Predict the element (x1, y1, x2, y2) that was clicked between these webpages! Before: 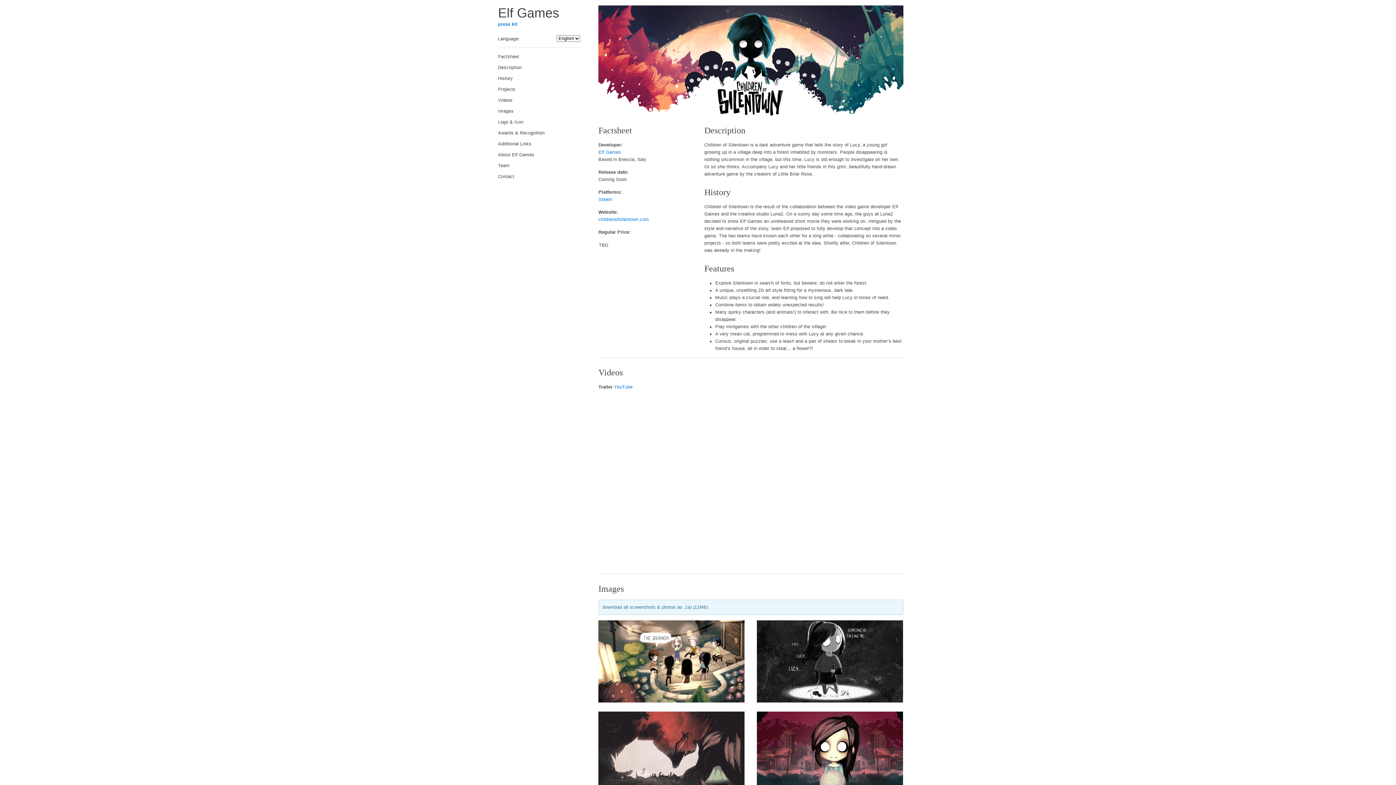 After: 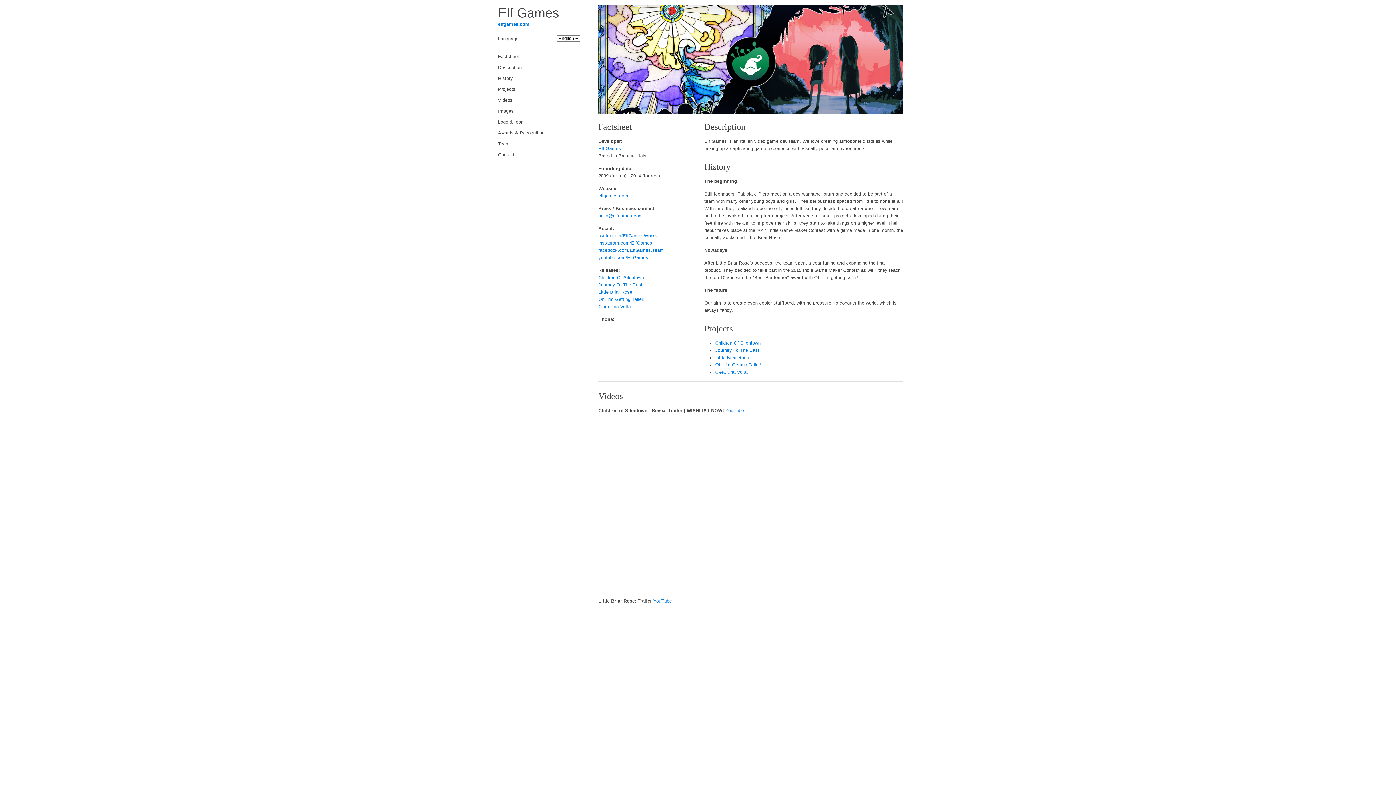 Action: bbox: (598, 149, 621, 155) label: Elf Games